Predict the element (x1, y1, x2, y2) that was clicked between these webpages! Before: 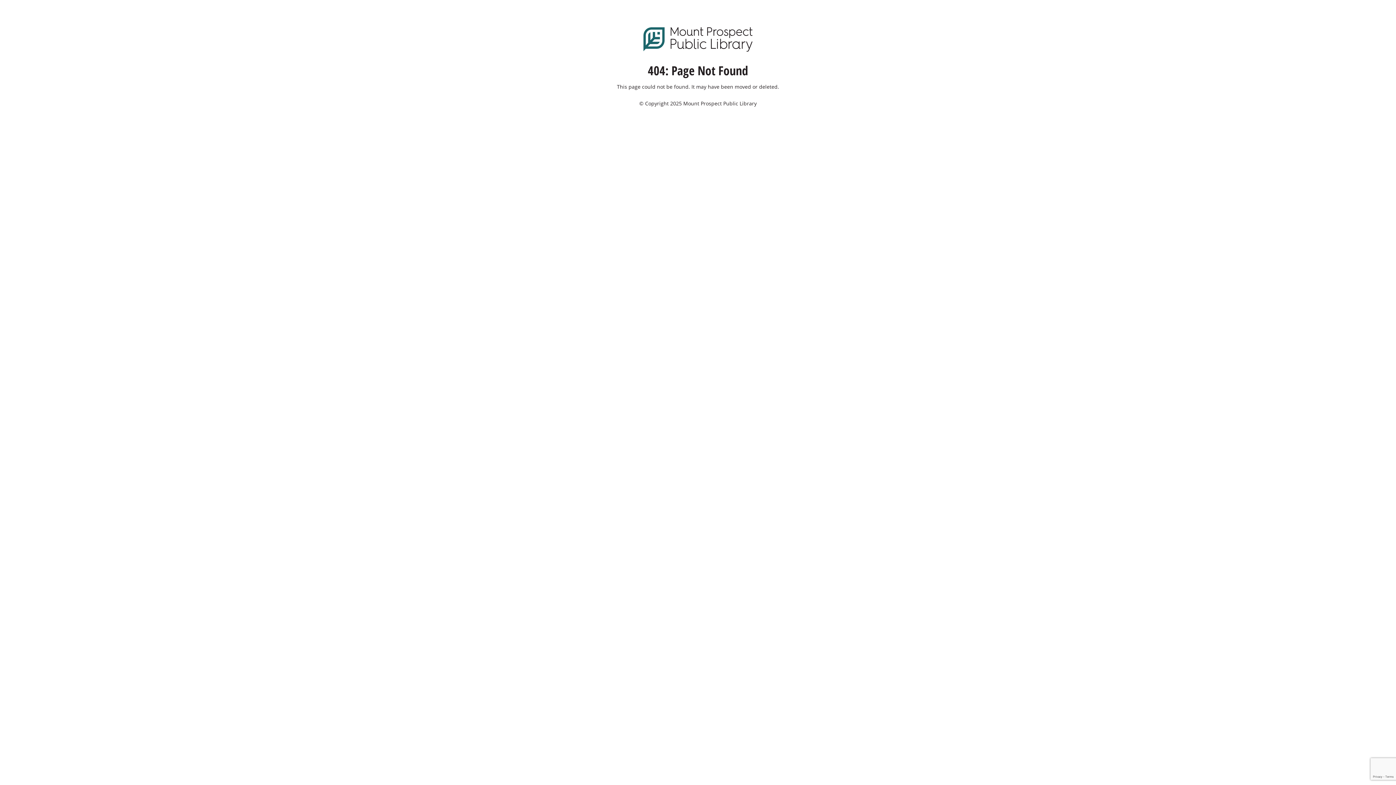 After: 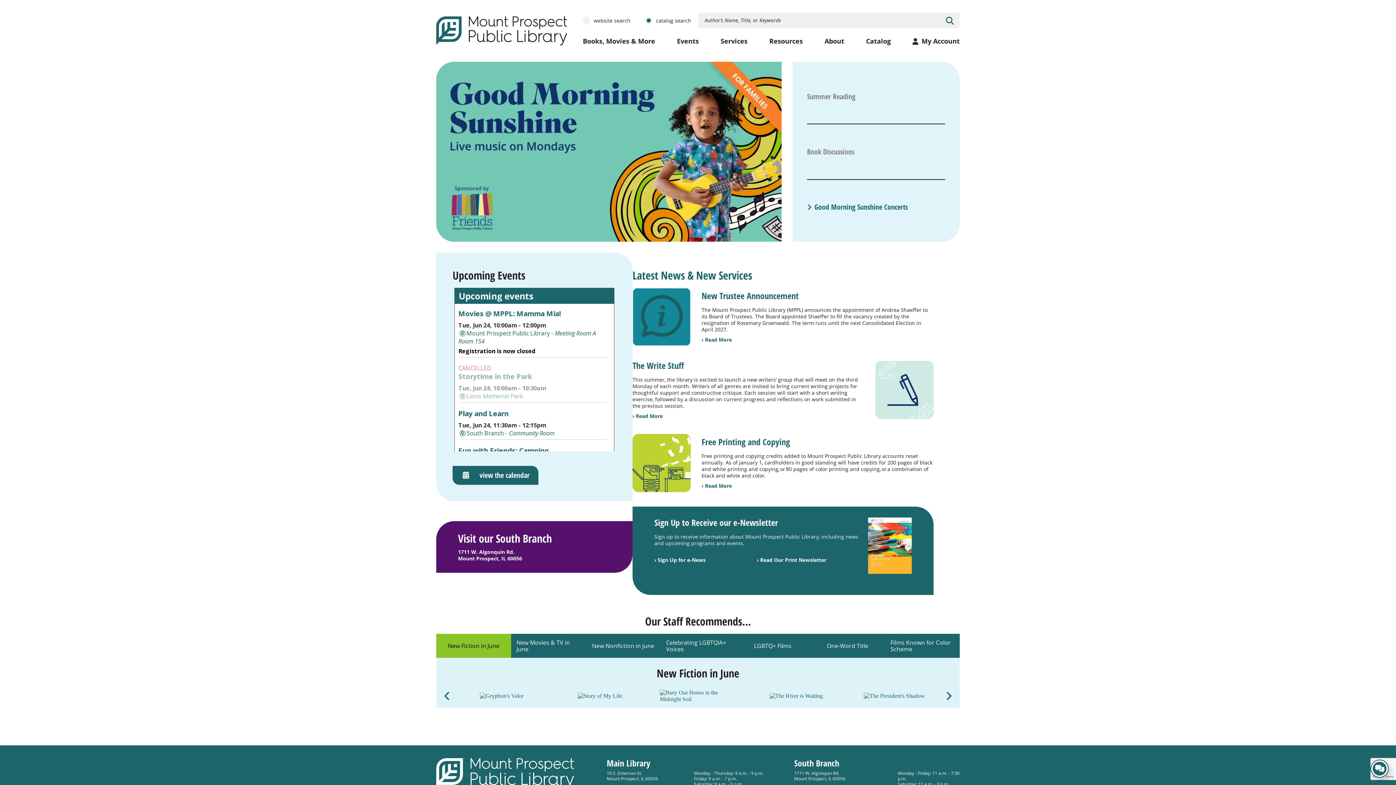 Action: bbox: (643, 27, 752, 51)